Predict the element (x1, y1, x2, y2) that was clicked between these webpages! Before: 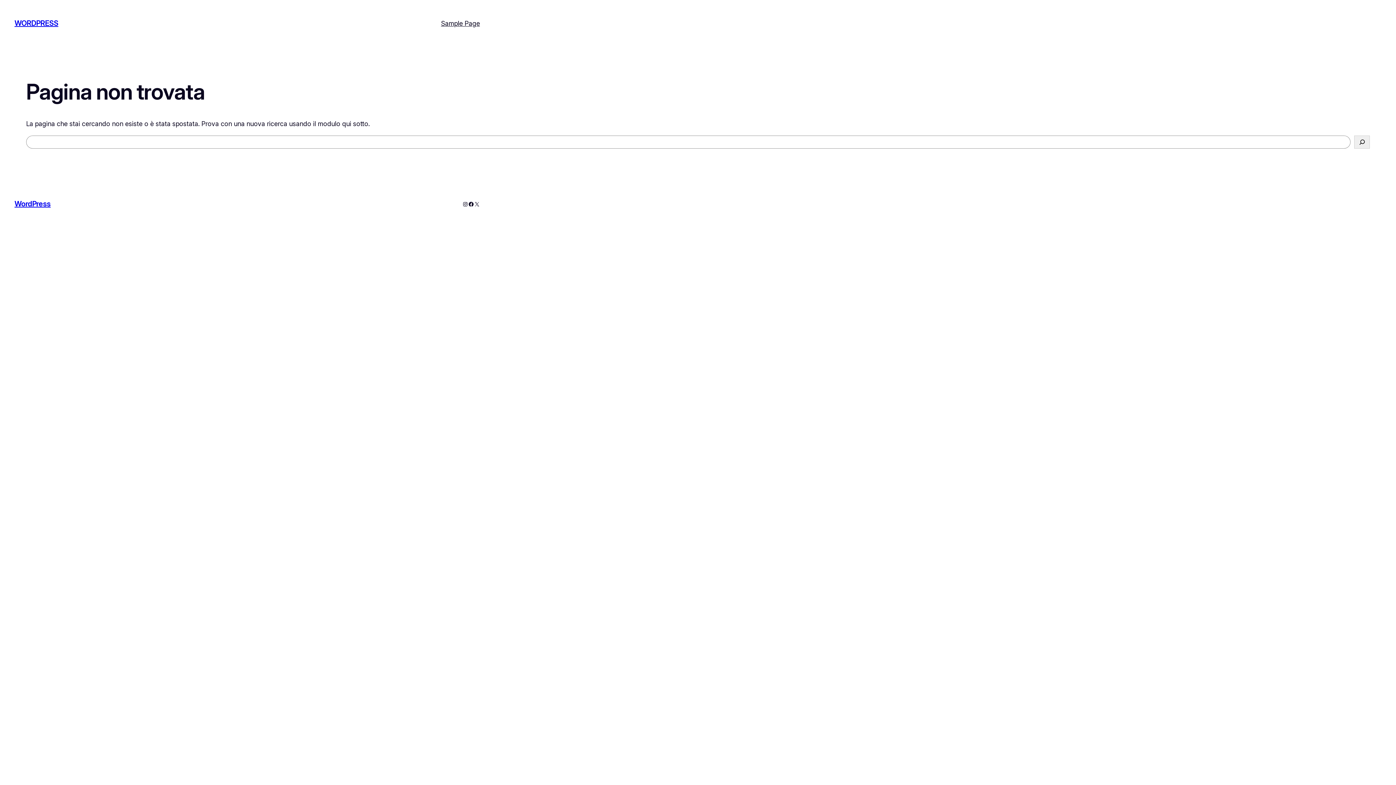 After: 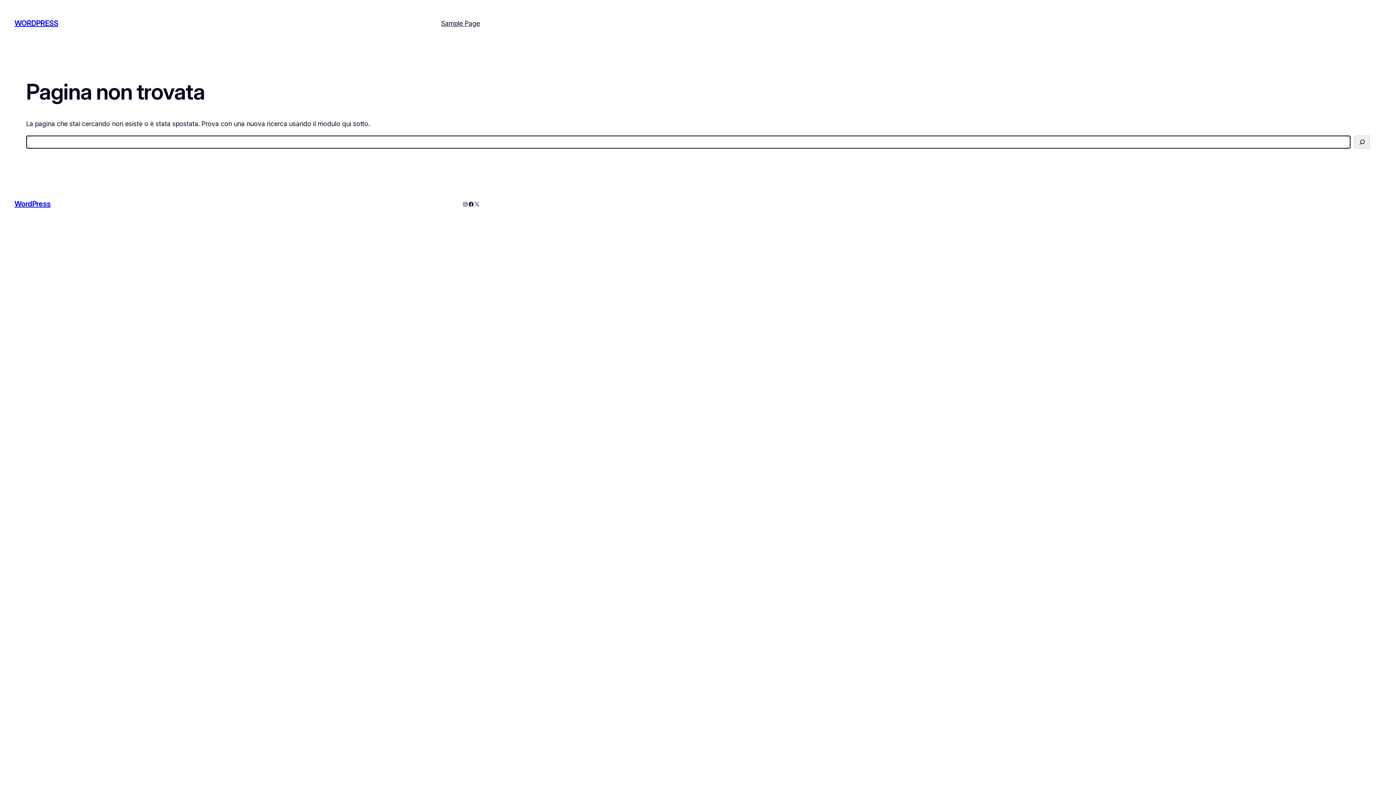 Action: label: Cerca bbox: (1354, 135, 1370, 148)